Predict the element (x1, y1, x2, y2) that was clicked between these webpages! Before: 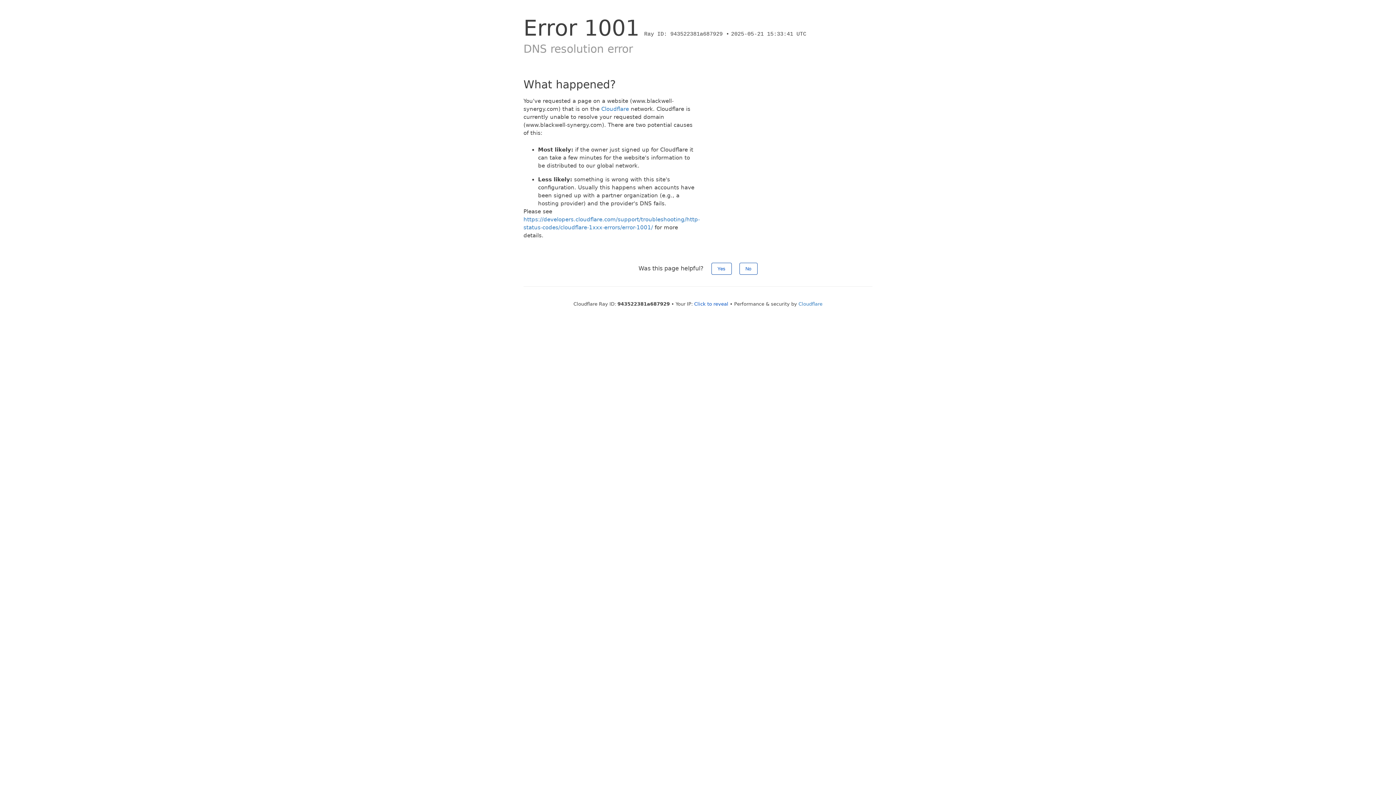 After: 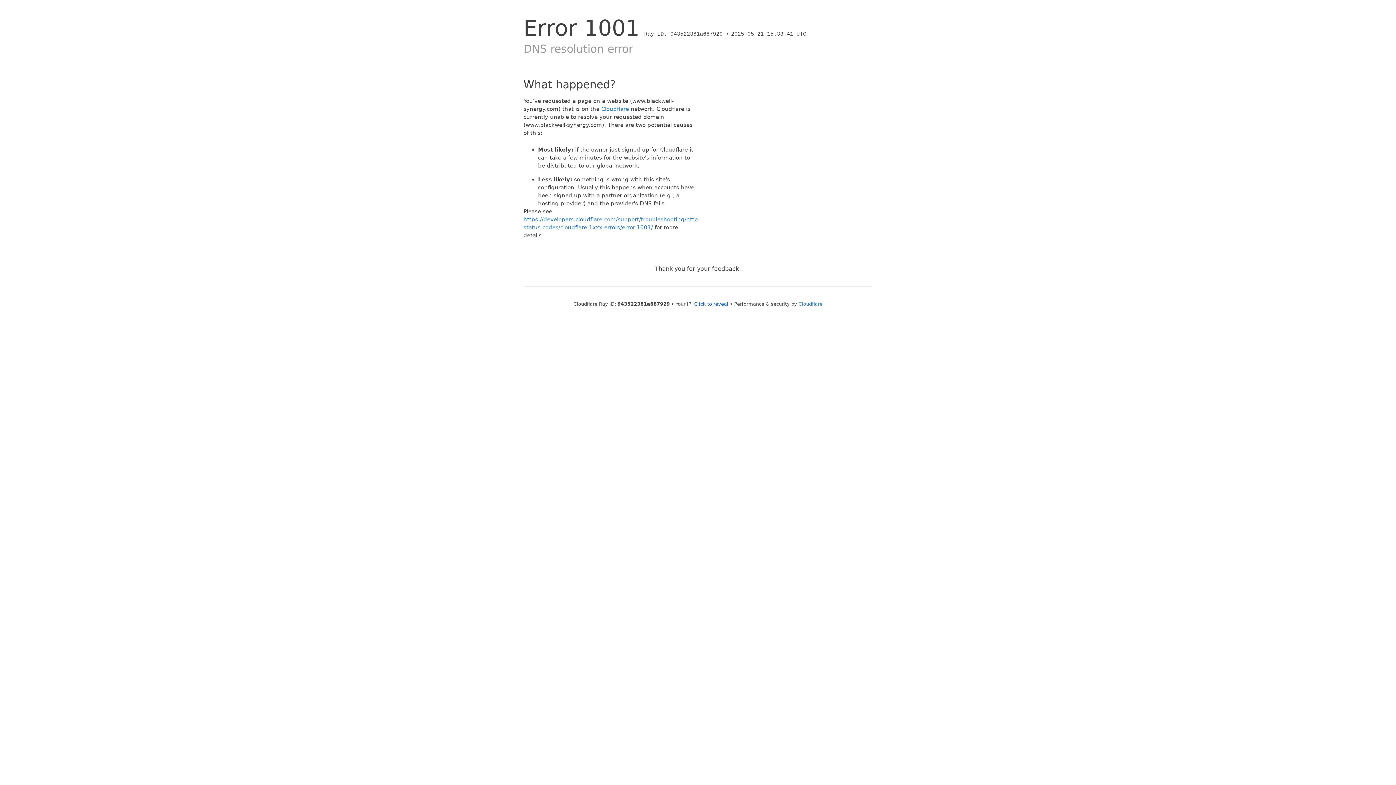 Action: bbox: (739, 262, 757, 274) label: No